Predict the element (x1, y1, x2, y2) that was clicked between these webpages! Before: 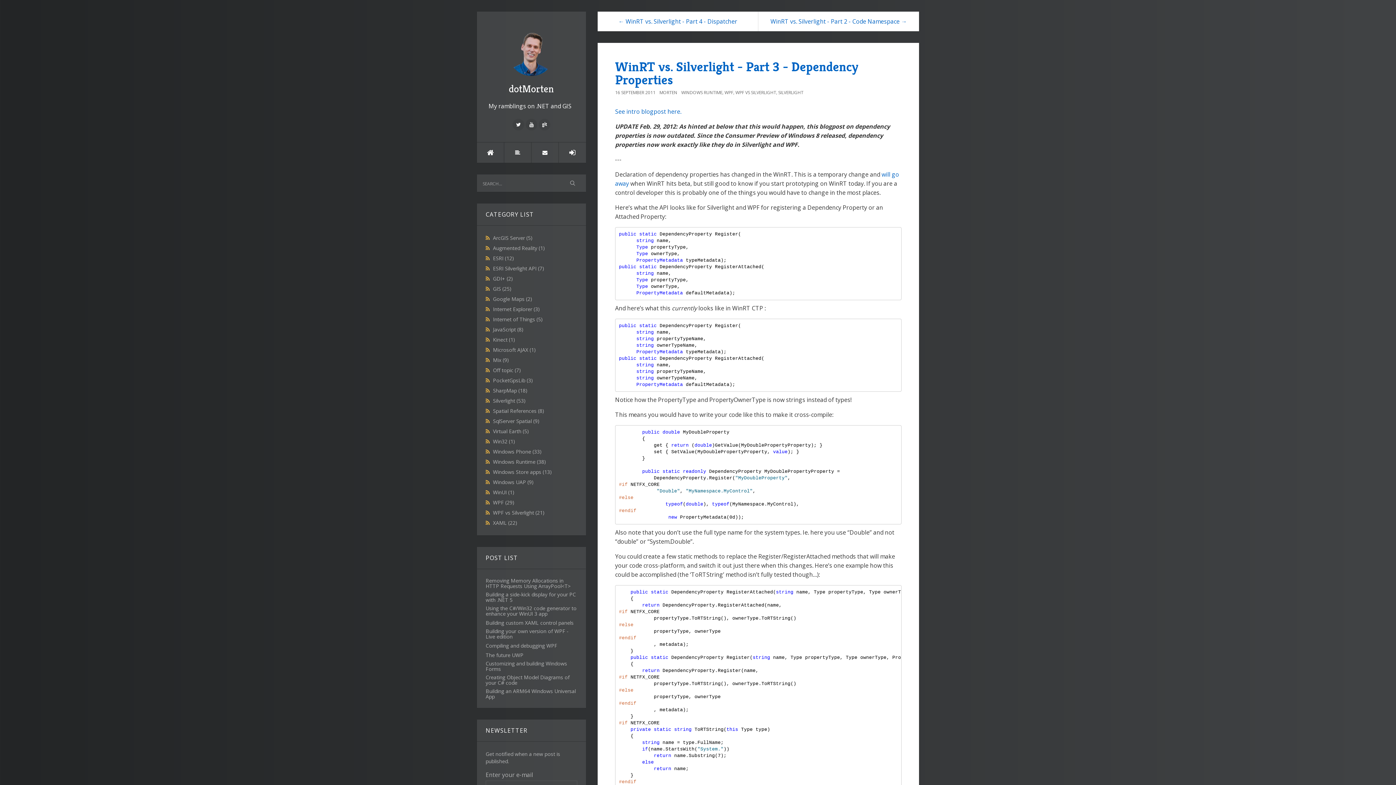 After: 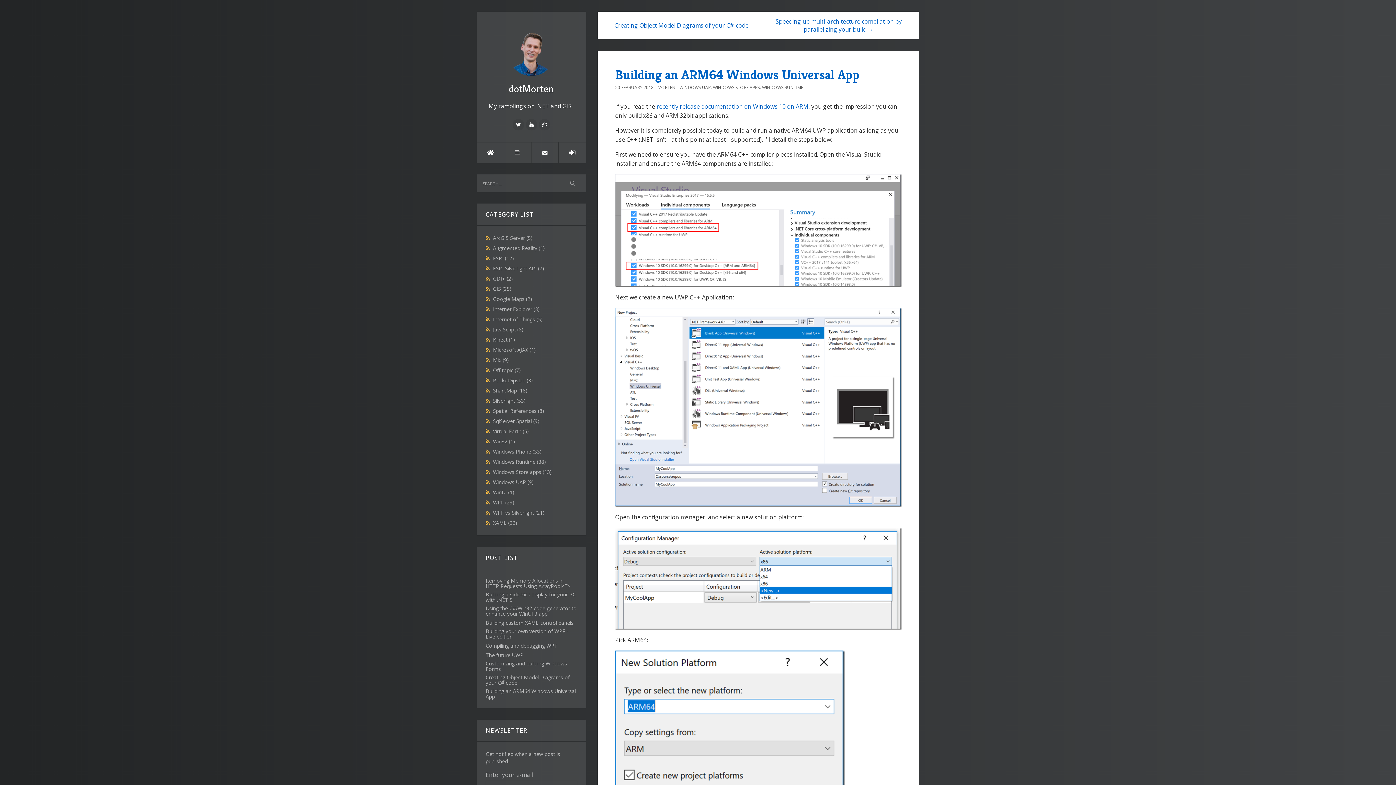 Action: label: Building an ARM64 Windows Universal App bbox: (485, 690, 577, 696)